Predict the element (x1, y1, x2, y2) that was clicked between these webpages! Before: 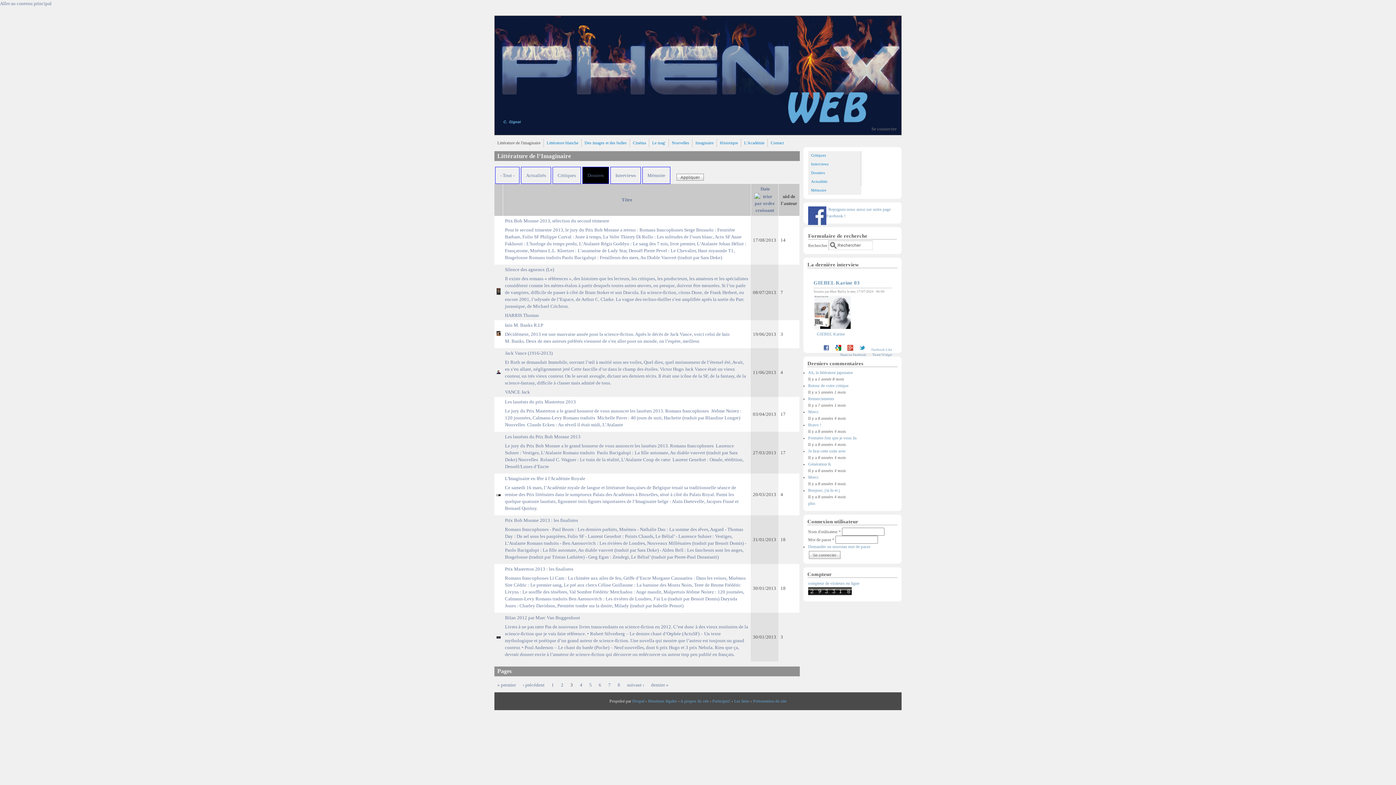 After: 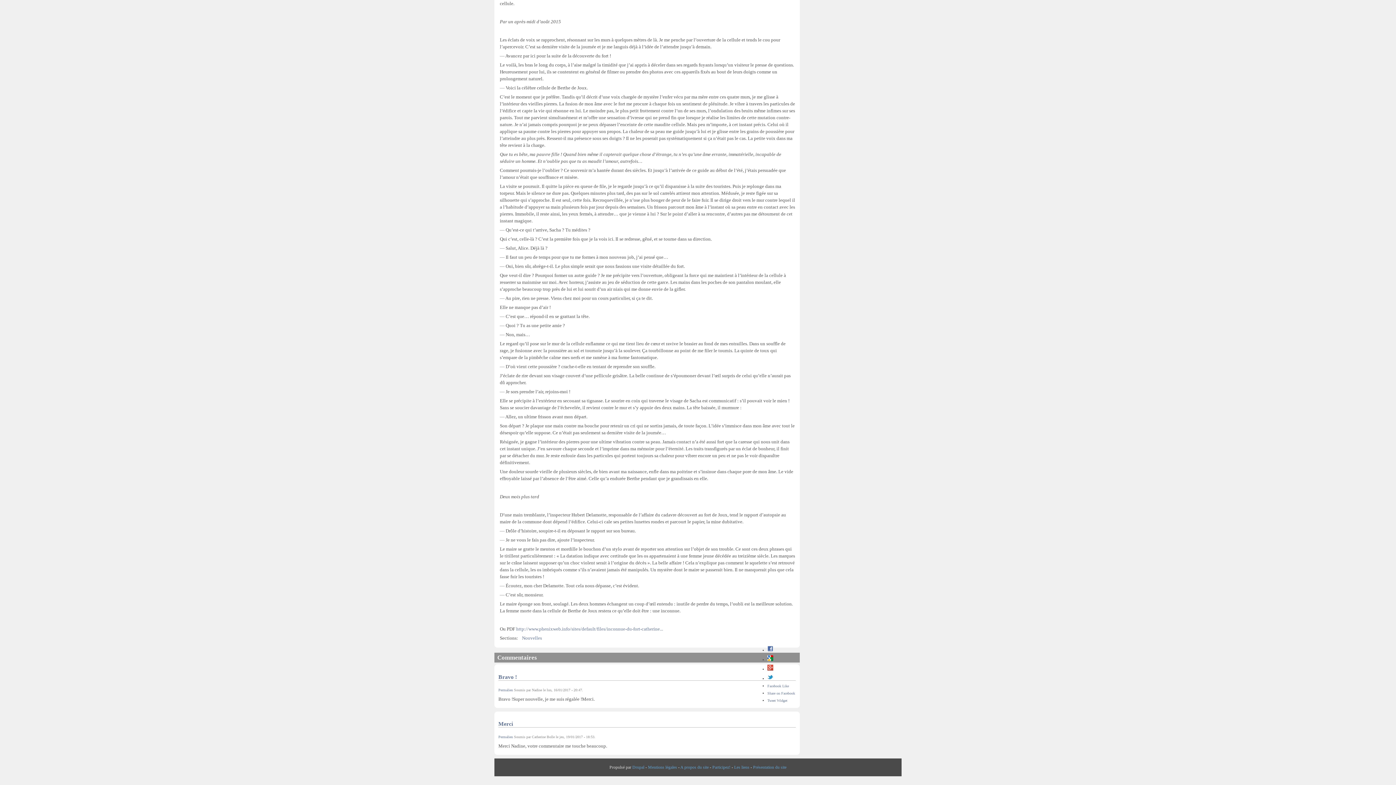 Action: label: Merci bbox: (808, 409, 818, 414)